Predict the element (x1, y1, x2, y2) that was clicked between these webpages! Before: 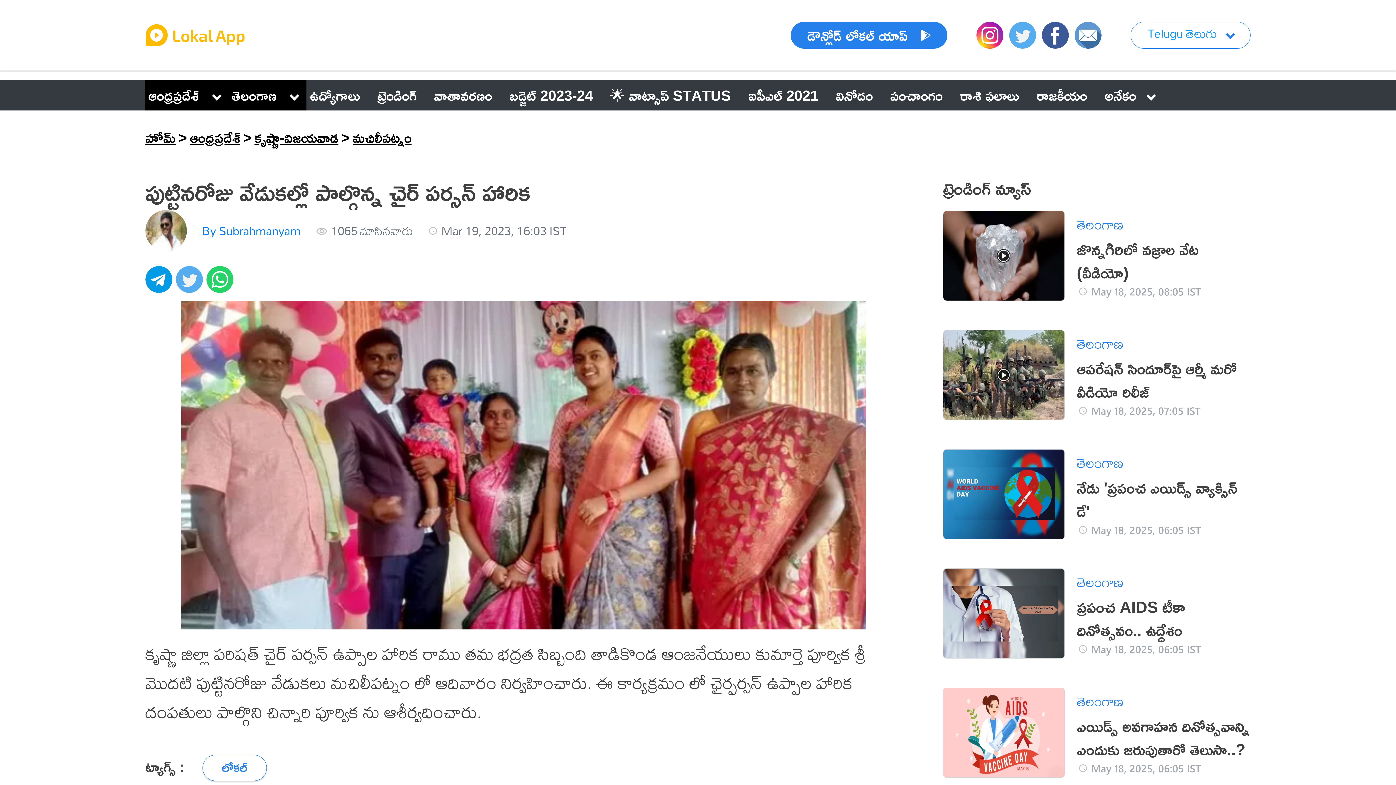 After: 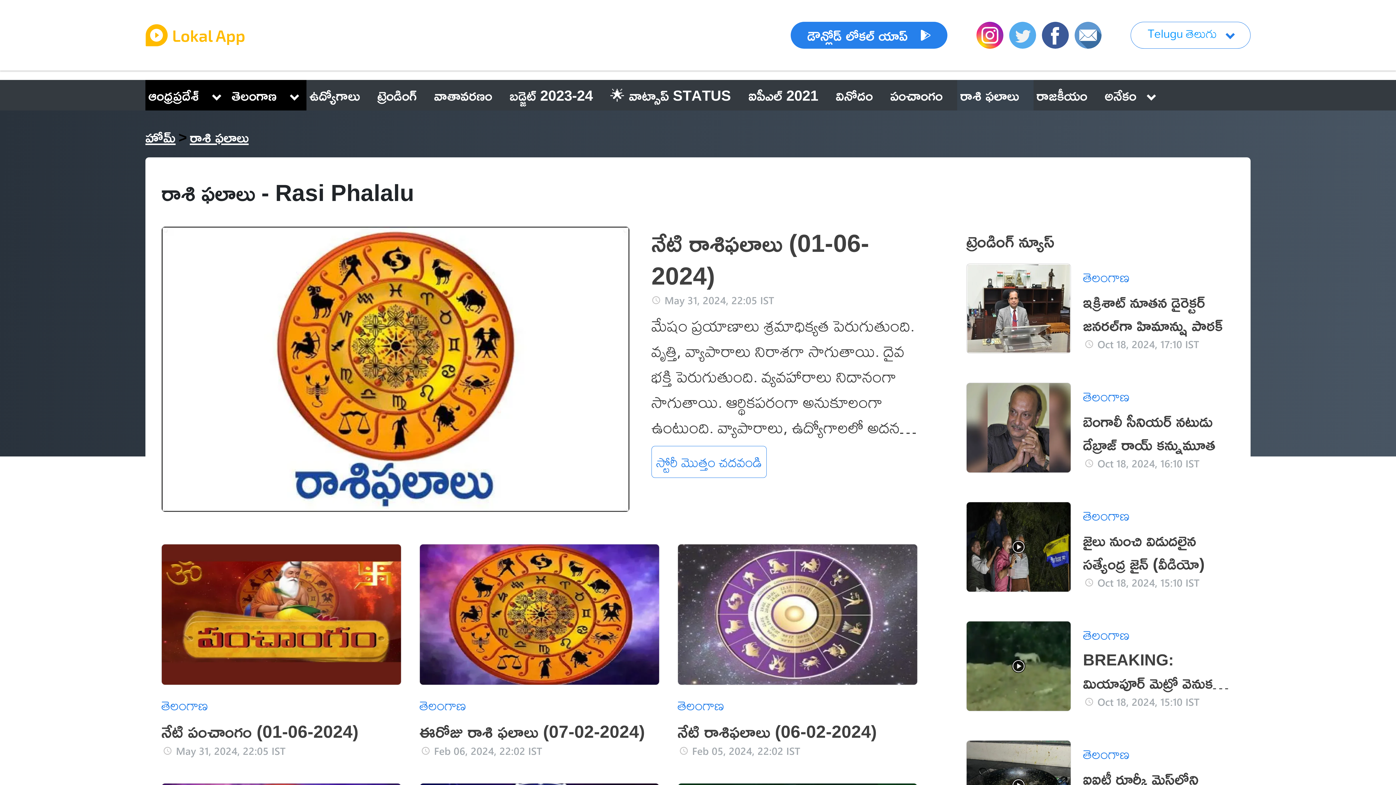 Action: label: రాశి ఫలాలు bbox: (957, 80, 1033, 110)